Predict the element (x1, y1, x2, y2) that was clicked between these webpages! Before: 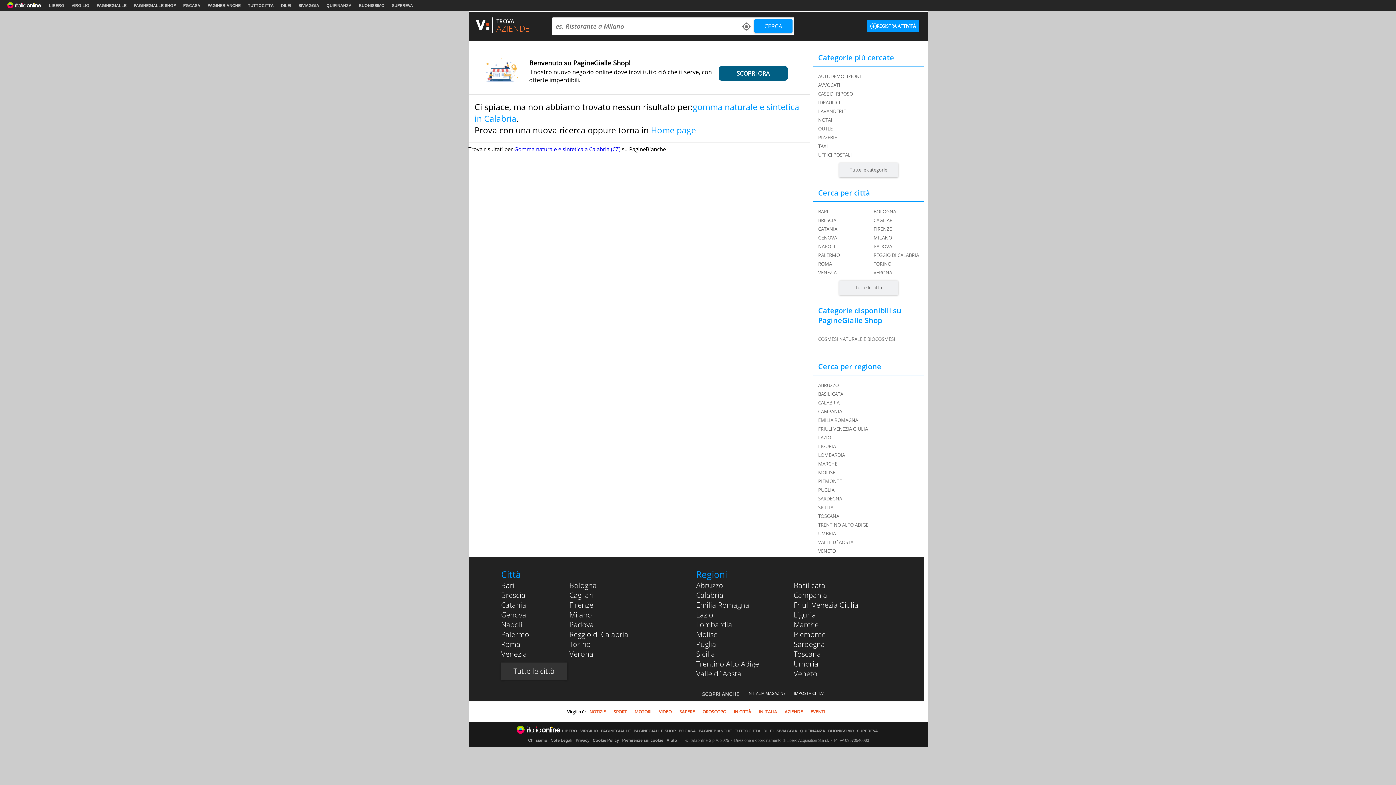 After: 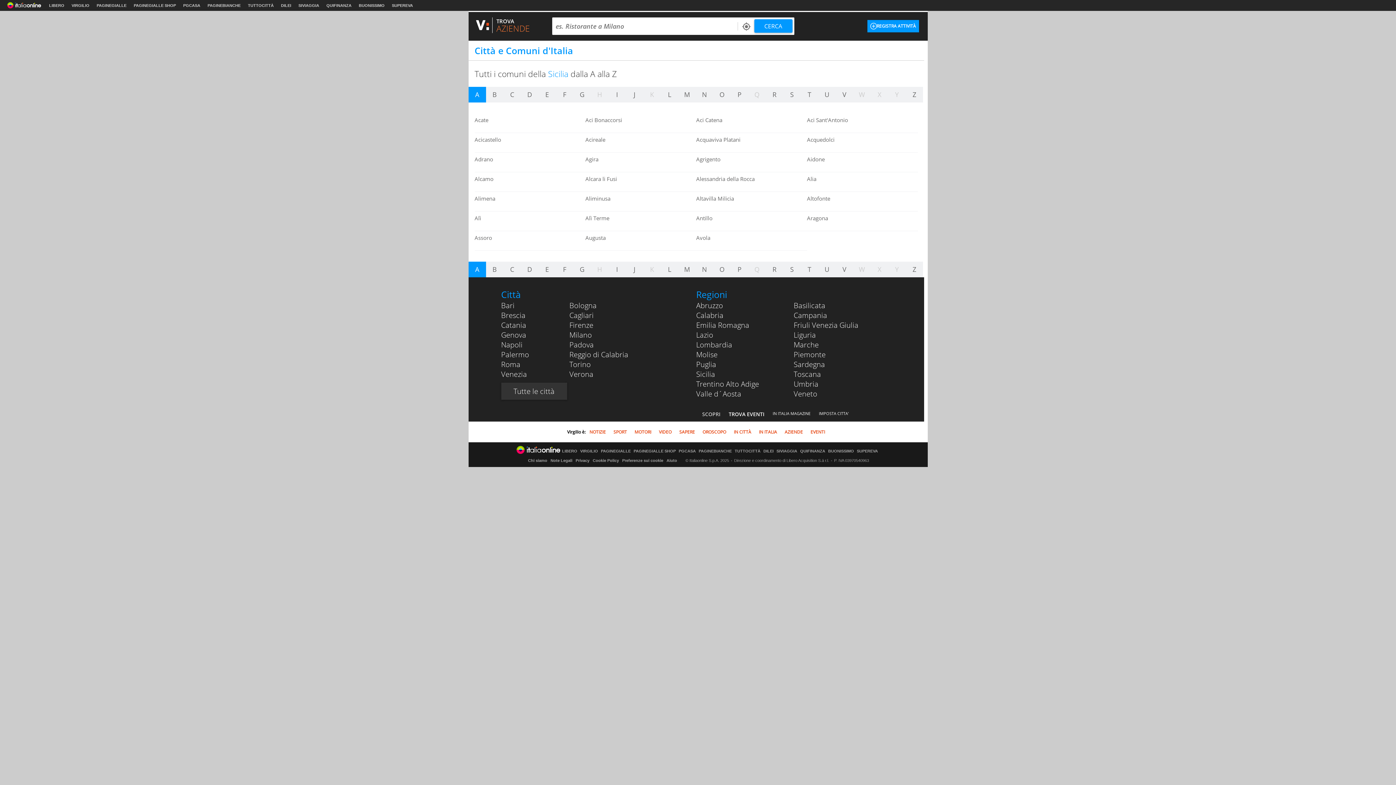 Action: label: Sicilia bbox: (696, 649, 715, 659)